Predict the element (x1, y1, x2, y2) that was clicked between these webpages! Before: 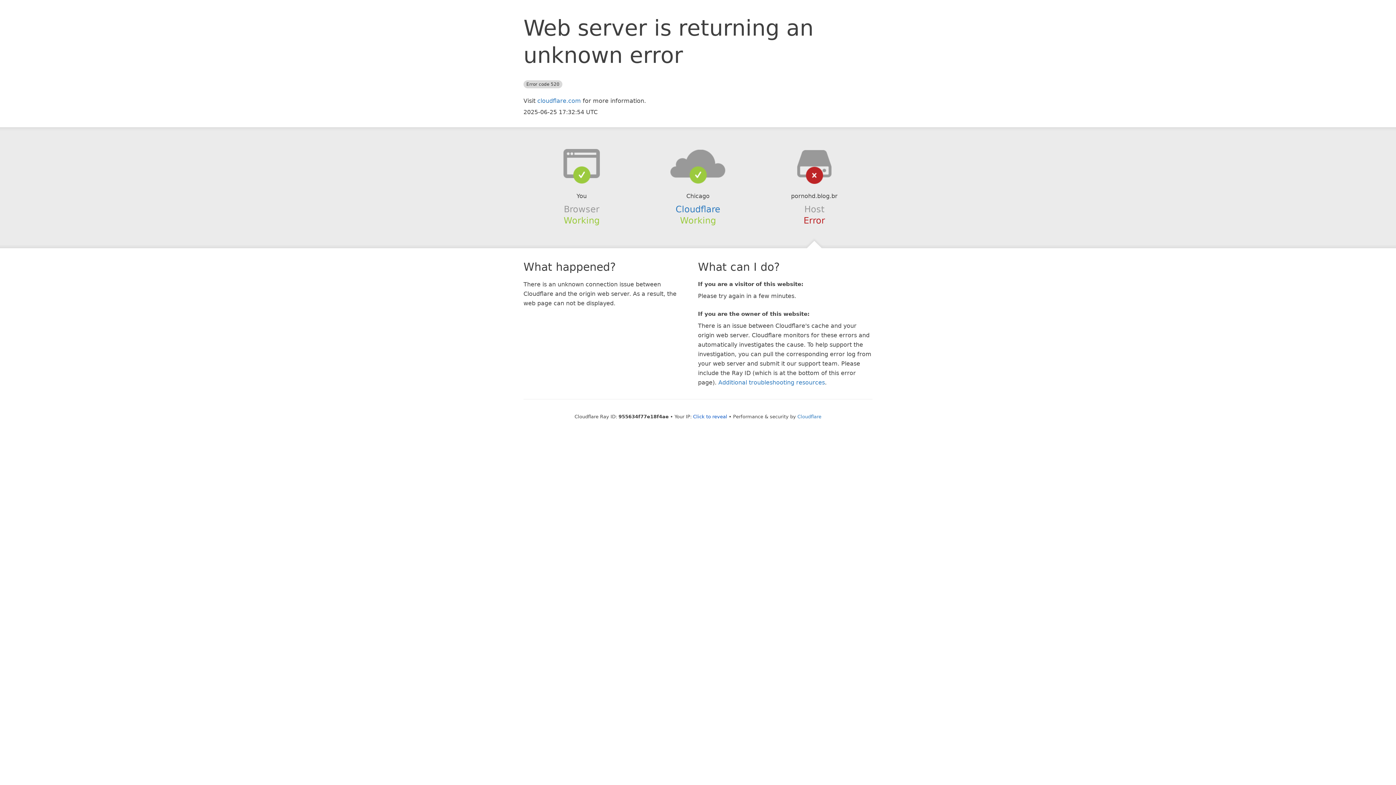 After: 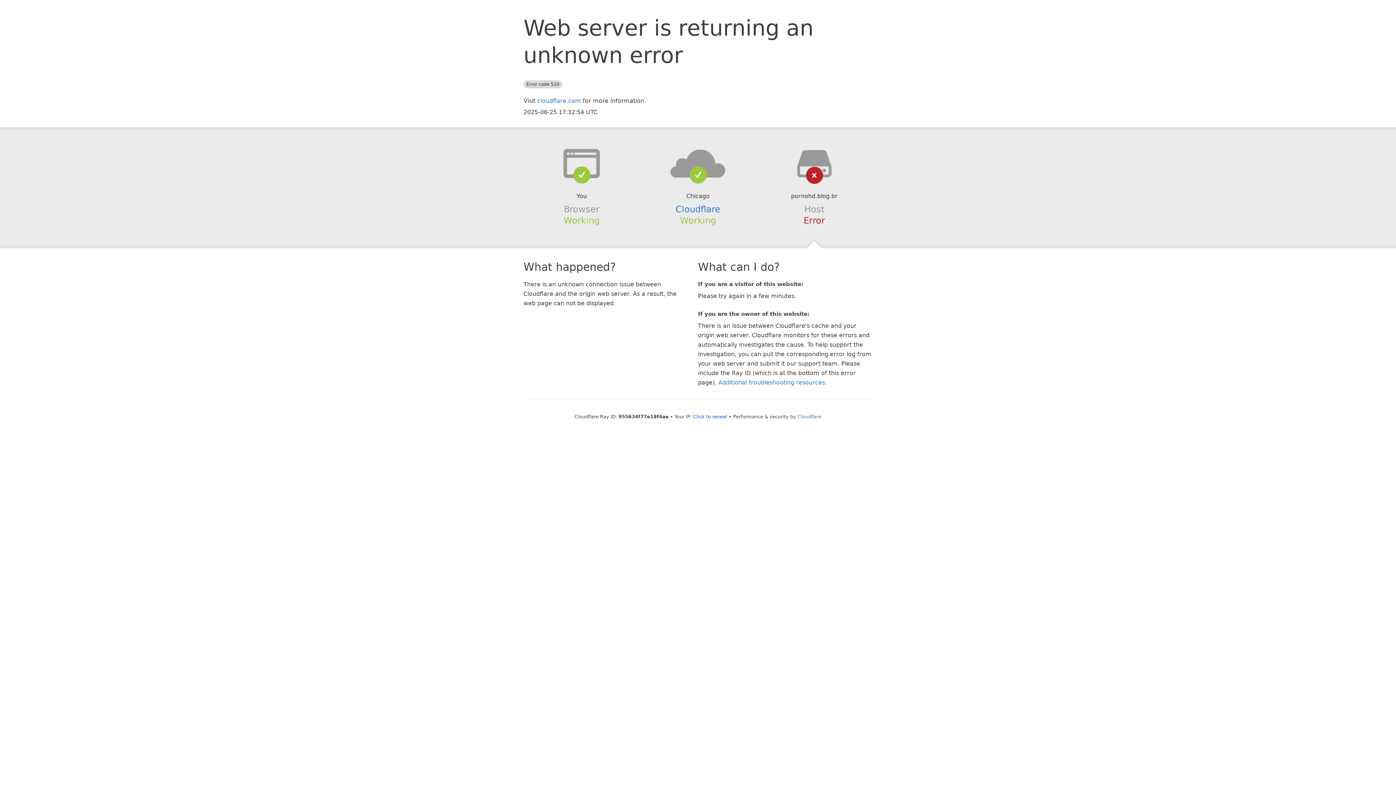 Action: bbox: (639, 148, 756, 178)